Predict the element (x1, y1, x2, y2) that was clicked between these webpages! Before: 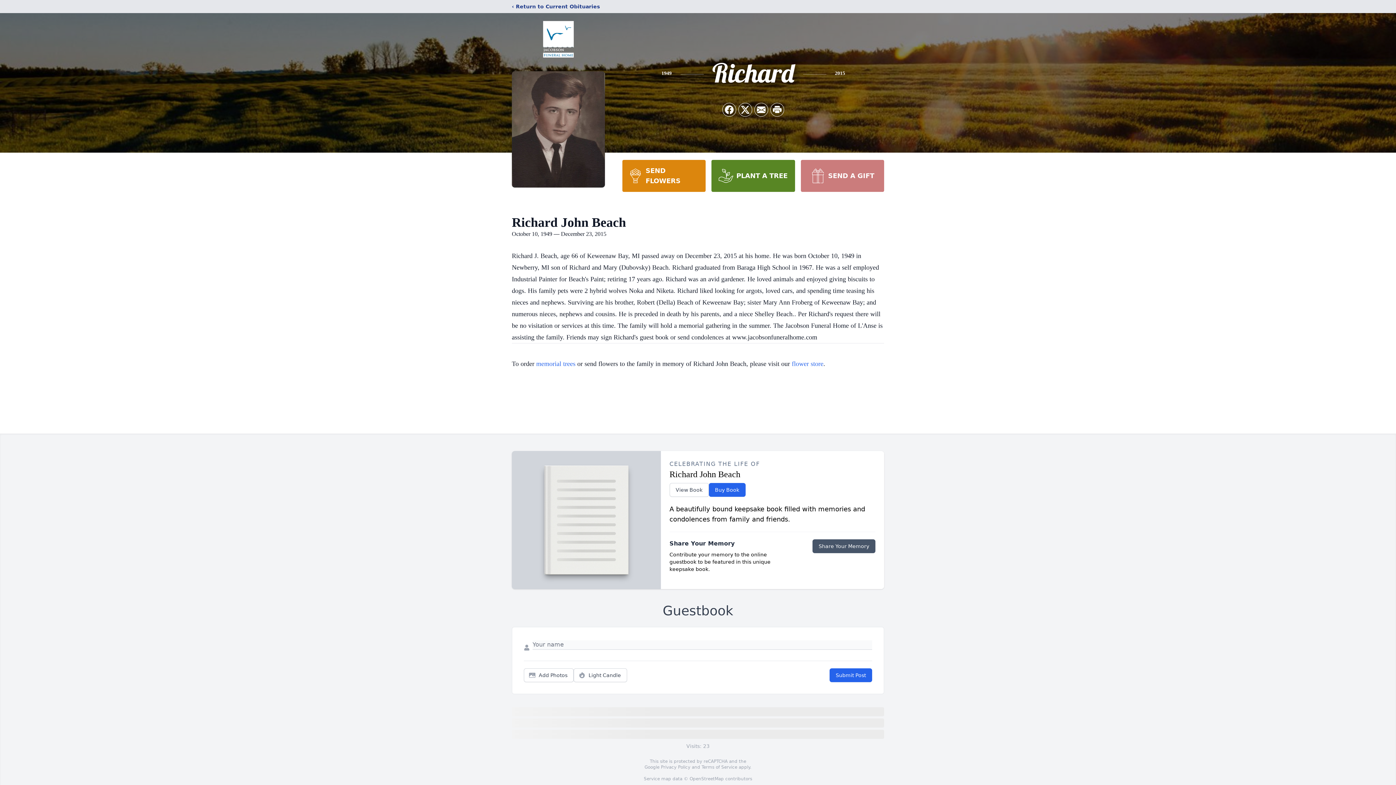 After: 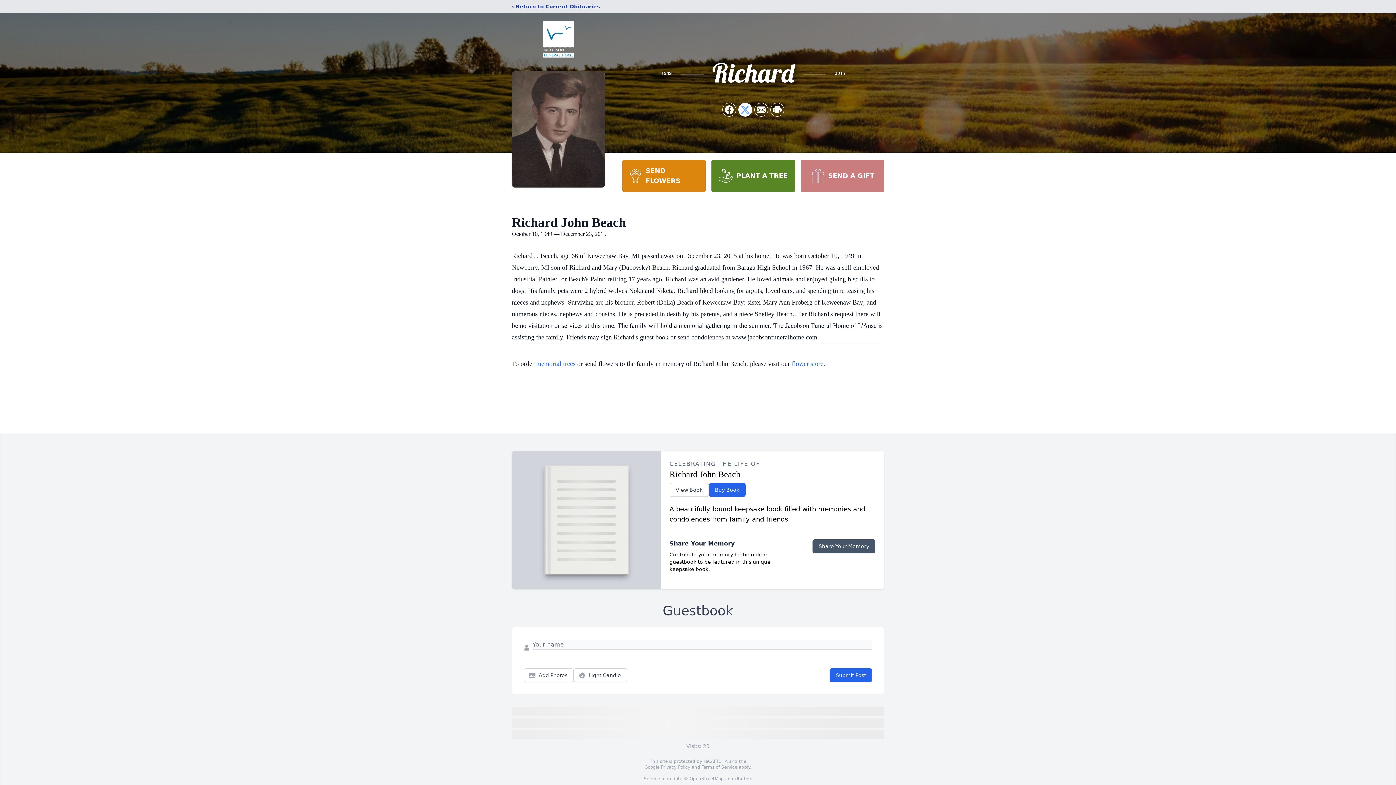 Action: label: Share on X bbox: (738, 103, 752, 116)